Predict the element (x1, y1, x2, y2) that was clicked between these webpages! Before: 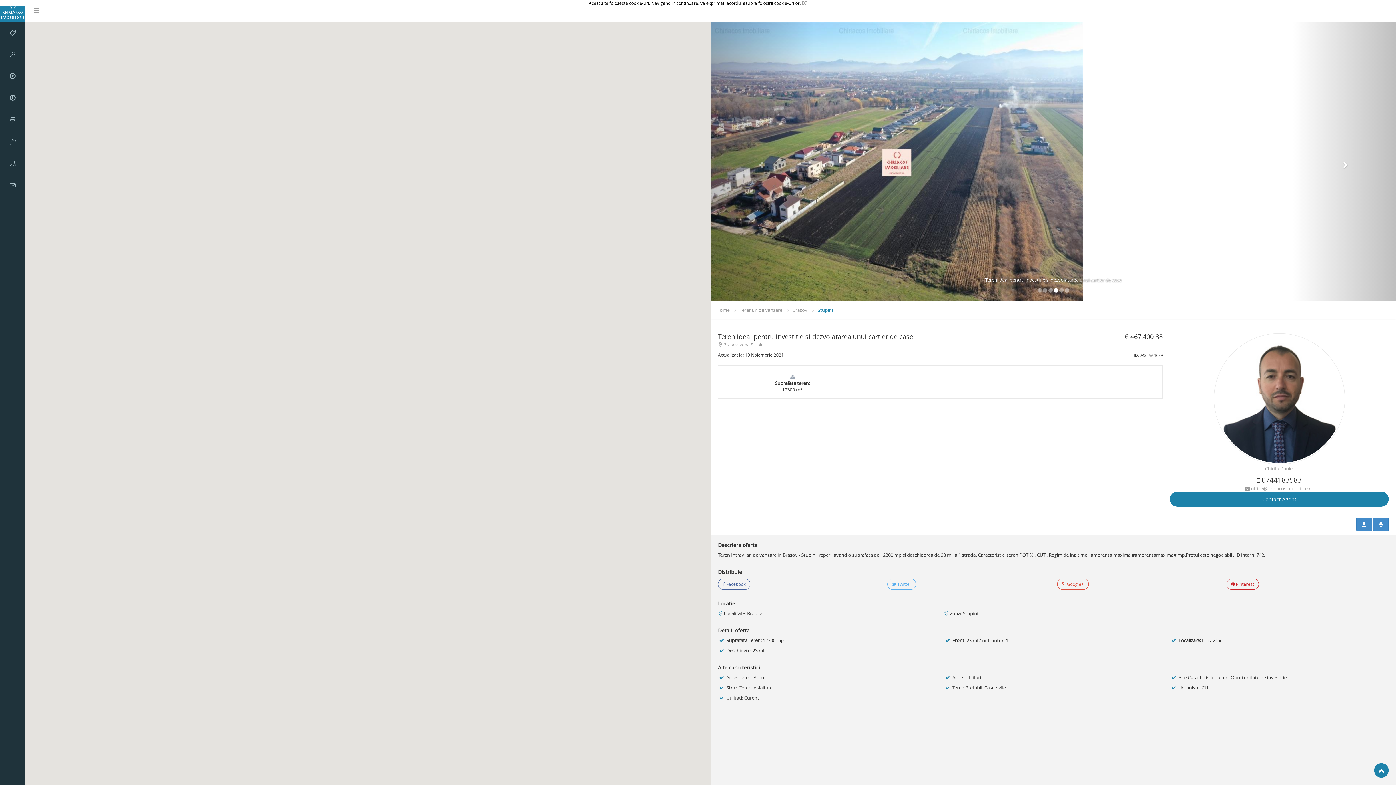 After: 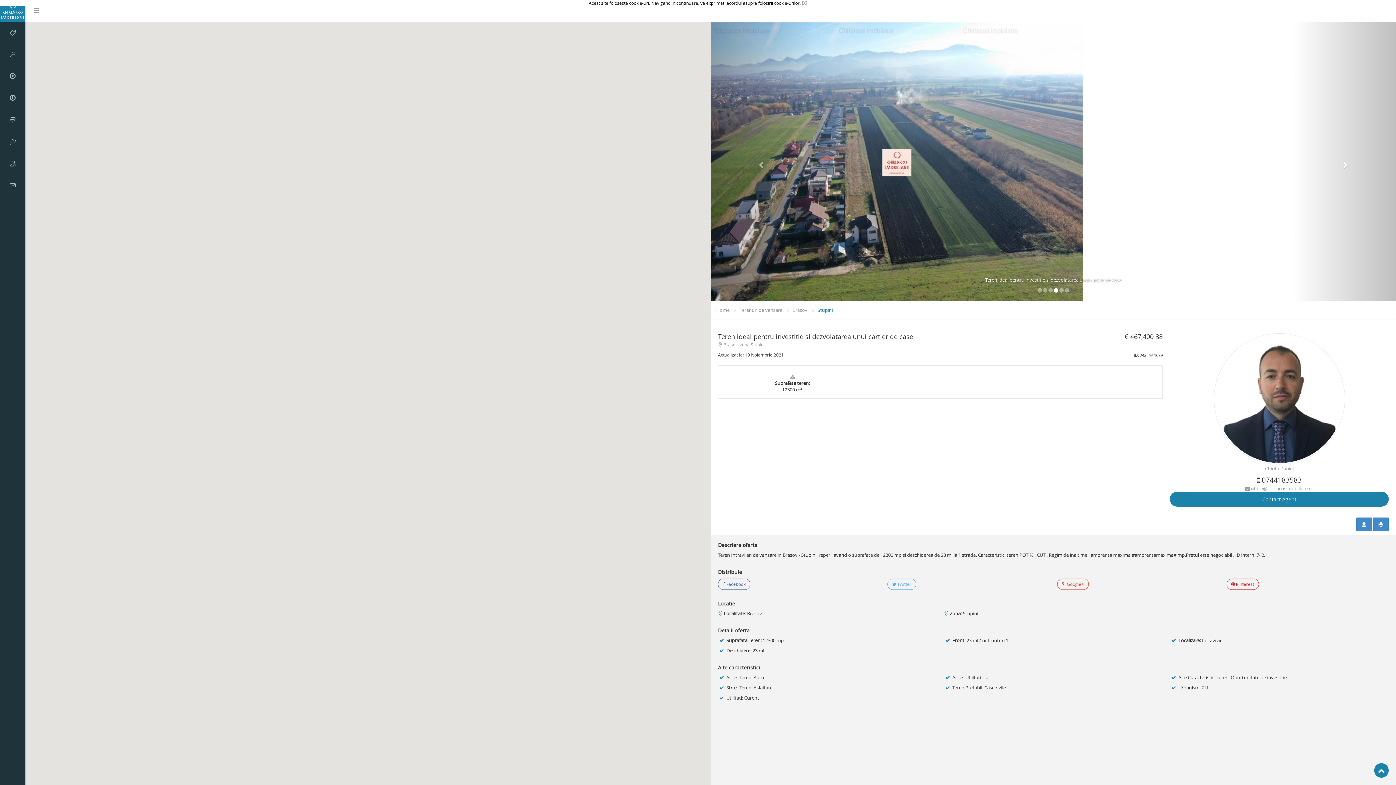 Action: bbox: (1374, 763, 1389, 778)